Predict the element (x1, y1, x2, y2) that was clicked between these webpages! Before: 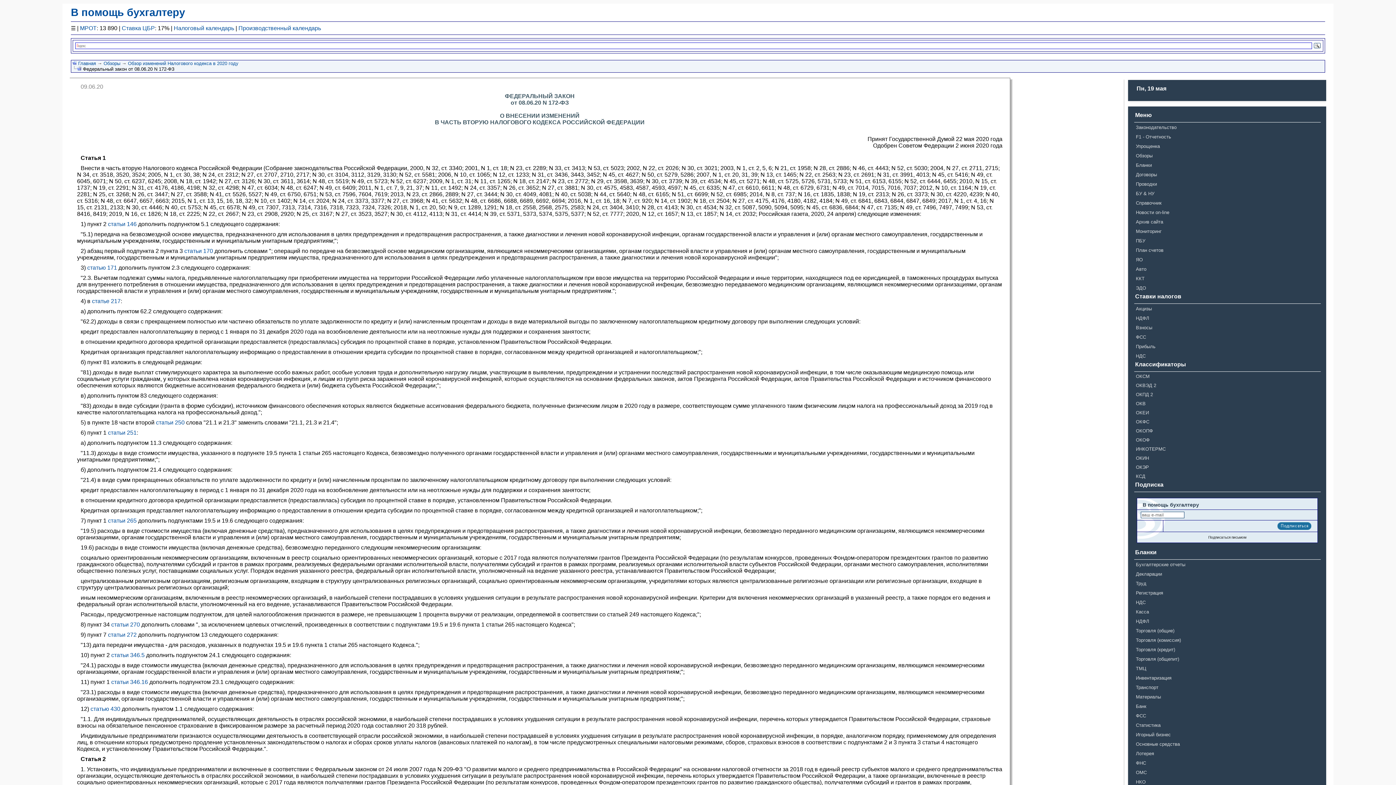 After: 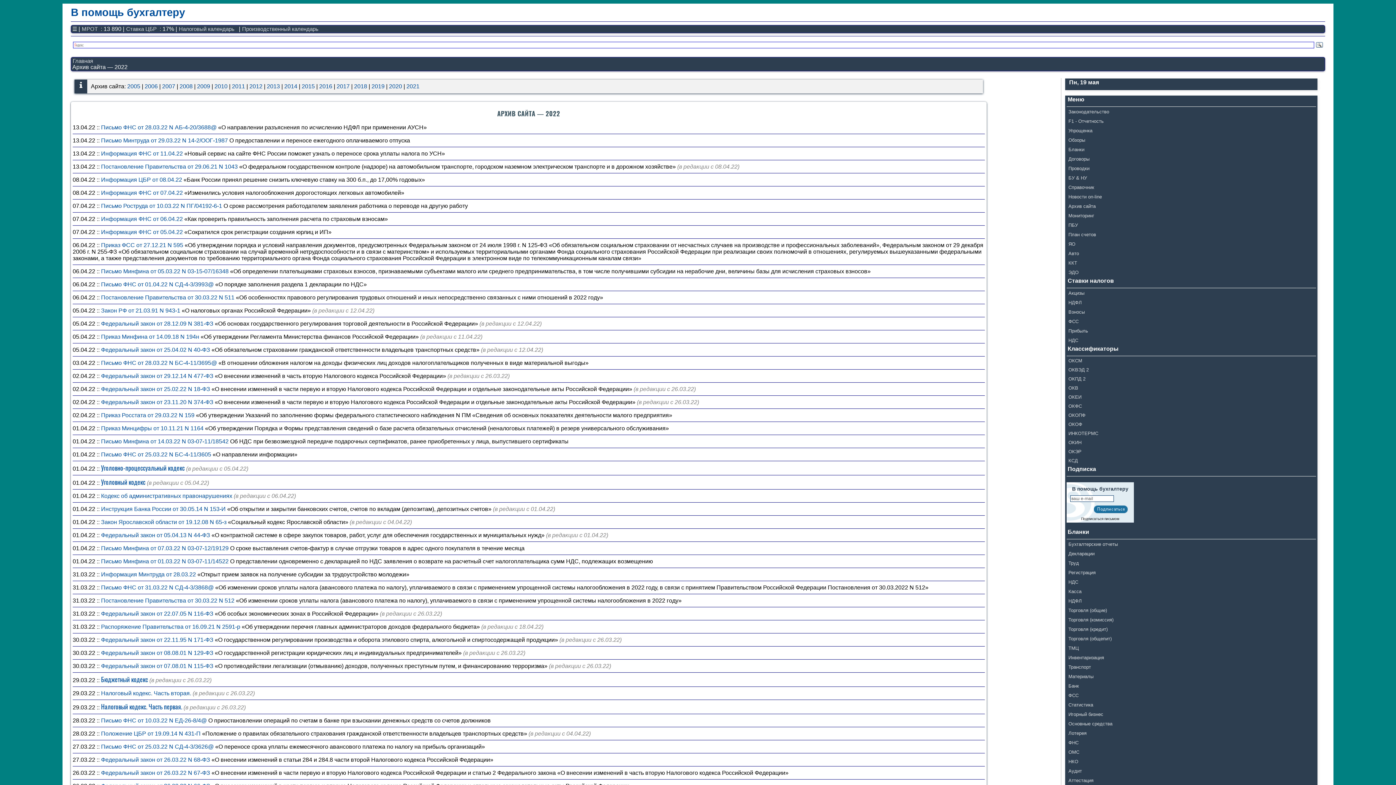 Action: bbox: (1134, 217, 1321, 226) label: Архив сайта